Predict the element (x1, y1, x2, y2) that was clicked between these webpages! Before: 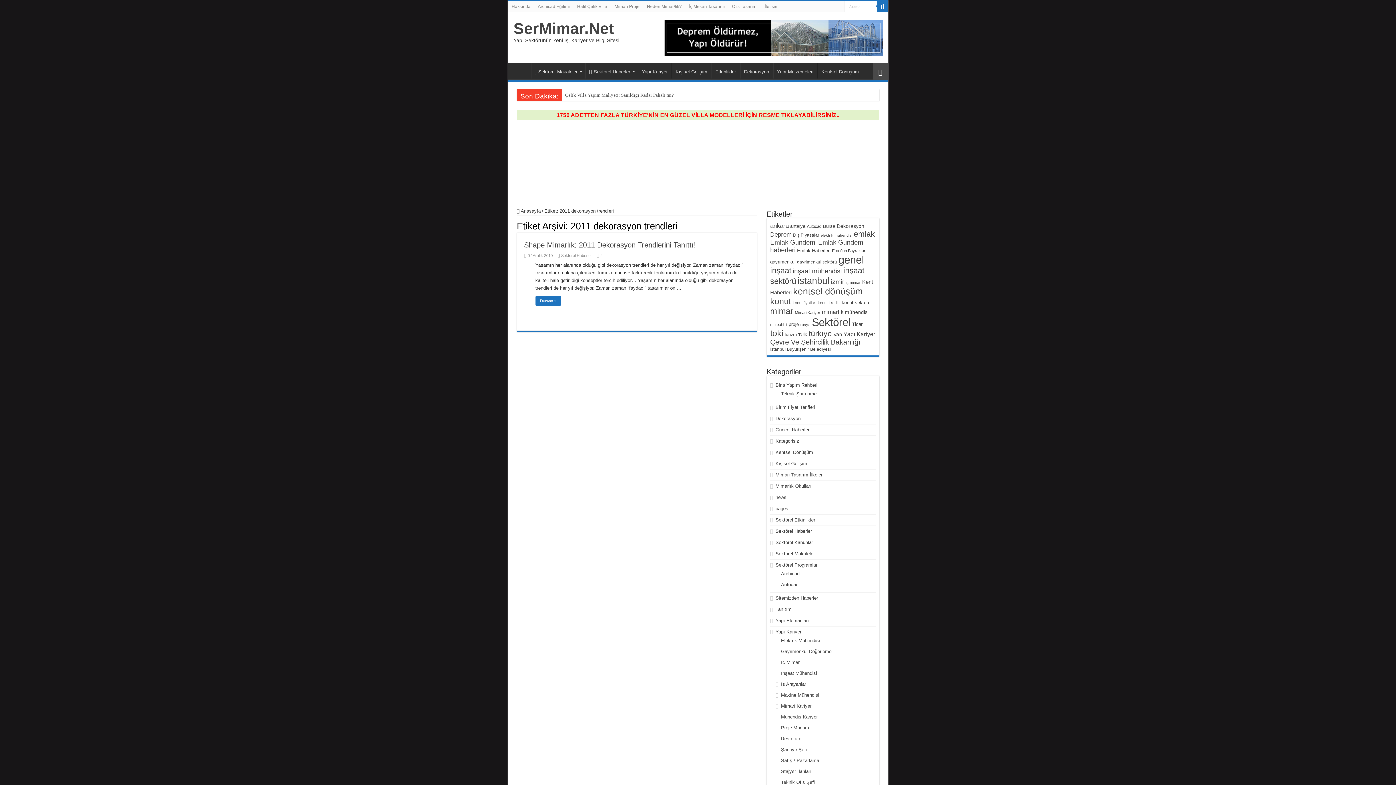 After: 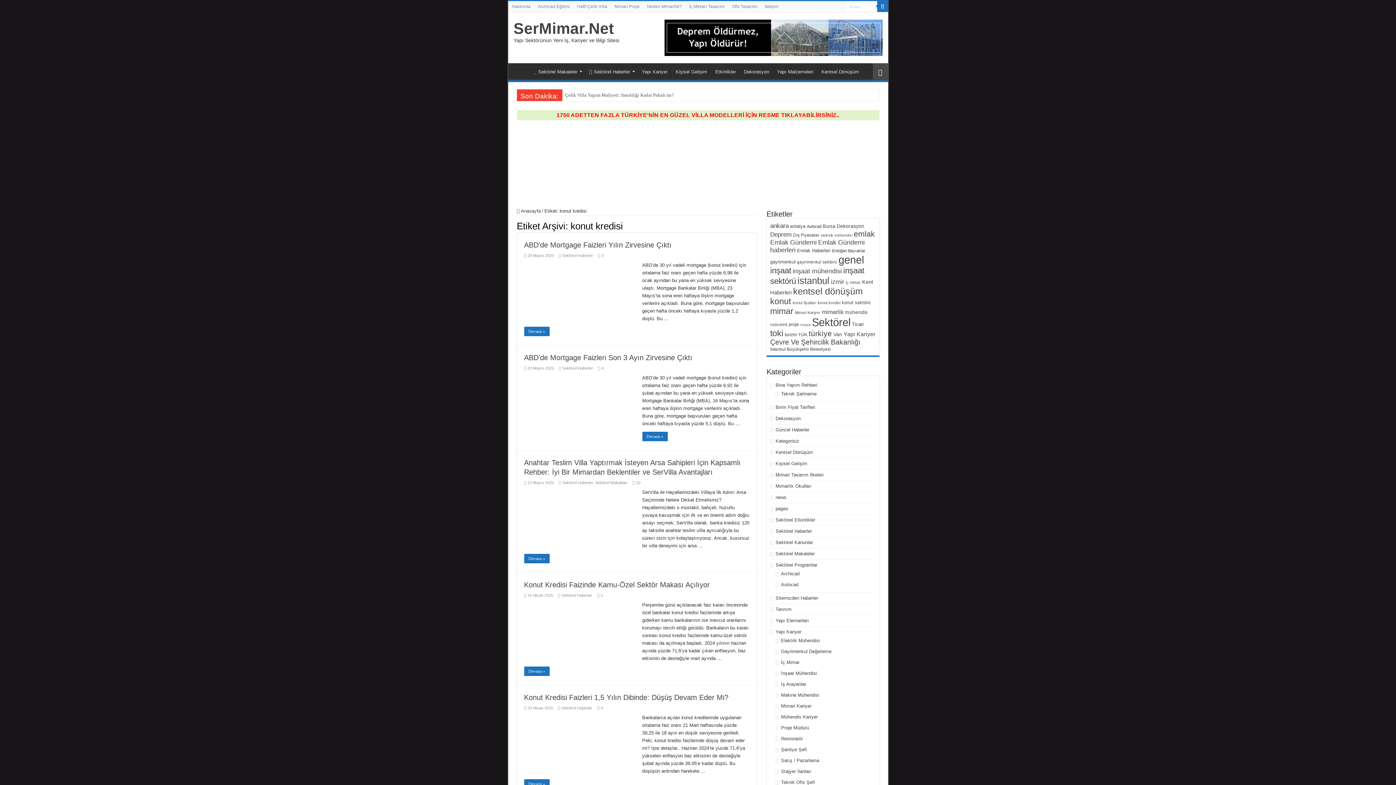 Action: bbox: (818, 300, 840, 305) label: konut kredisi (125 öge)